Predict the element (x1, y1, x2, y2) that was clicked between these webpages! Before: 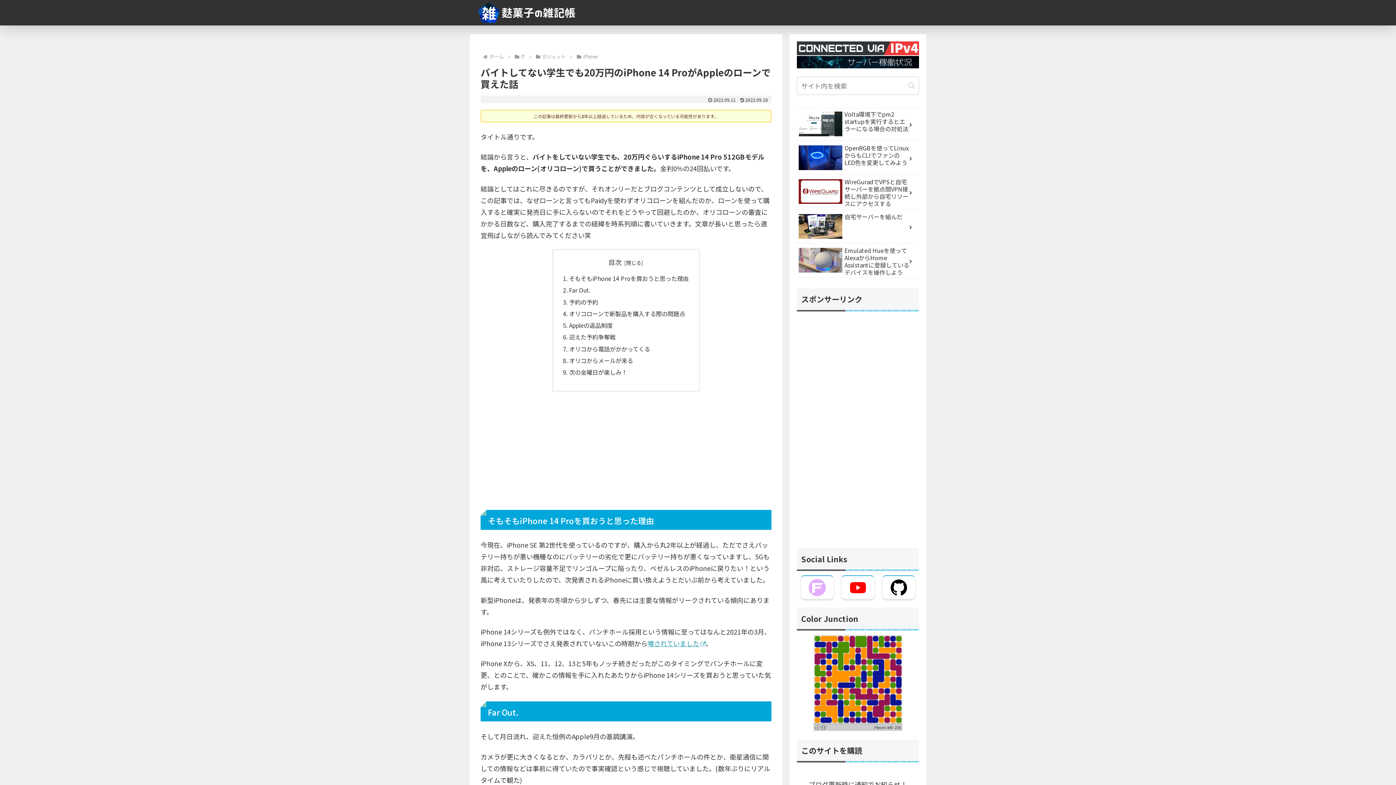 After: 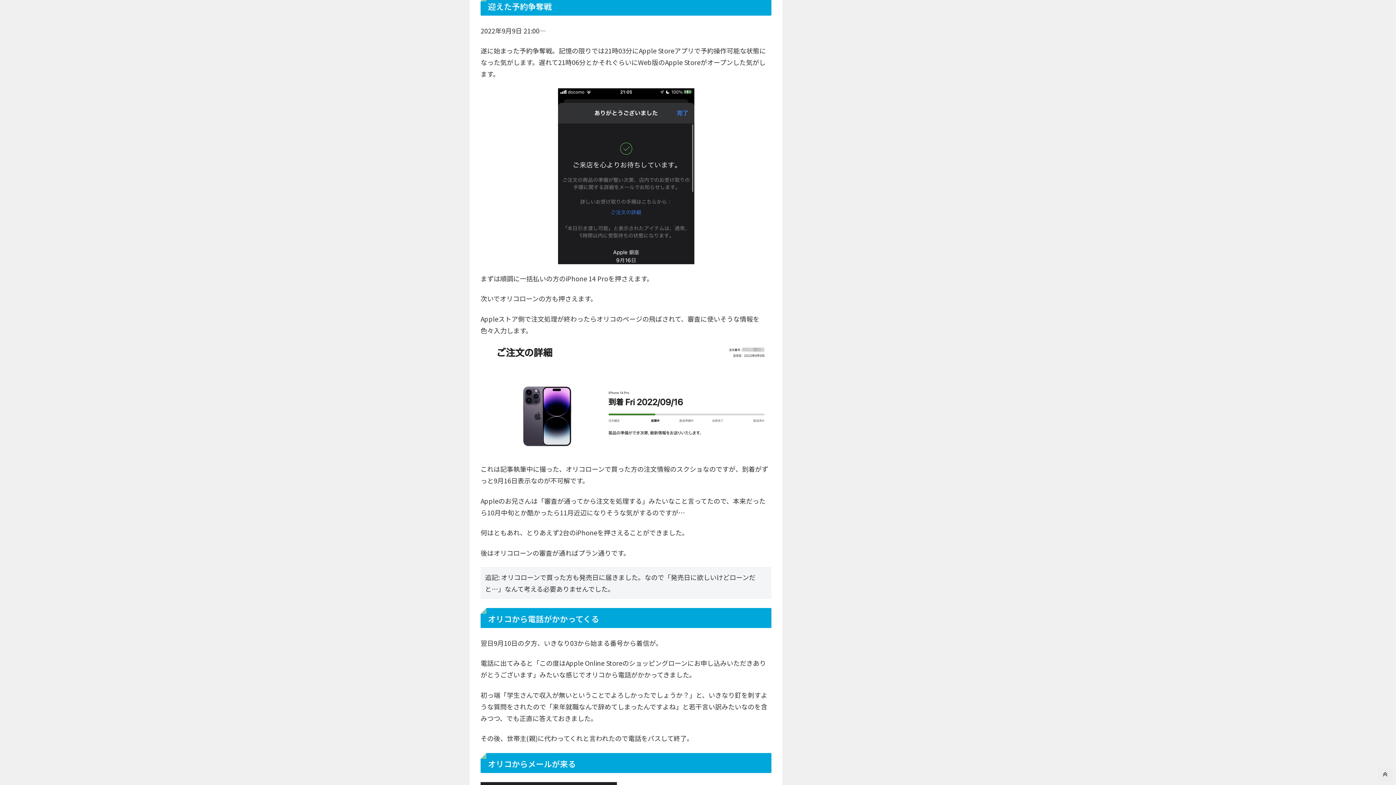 Action: label: 迎えた予約争奪戦 bbox: (569, 332, 615, 341)